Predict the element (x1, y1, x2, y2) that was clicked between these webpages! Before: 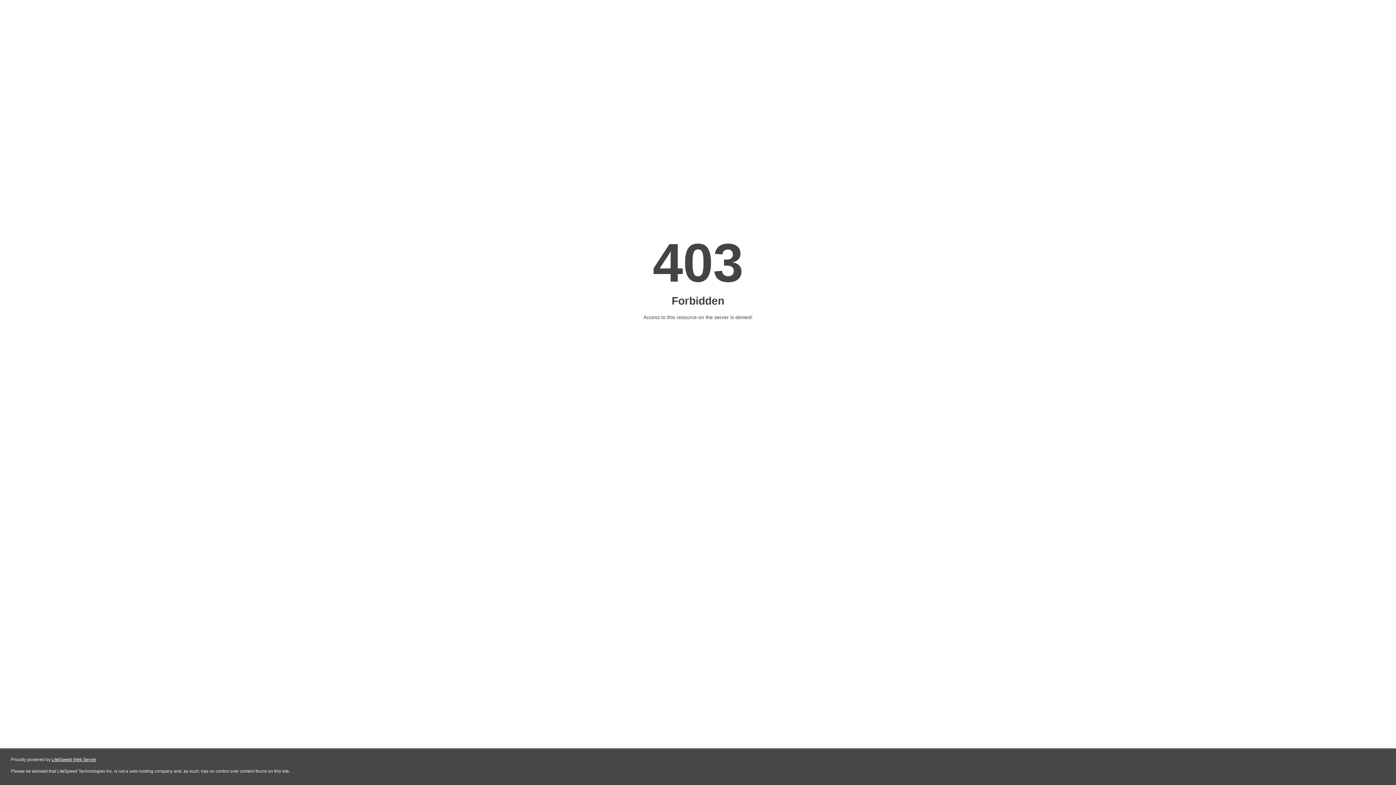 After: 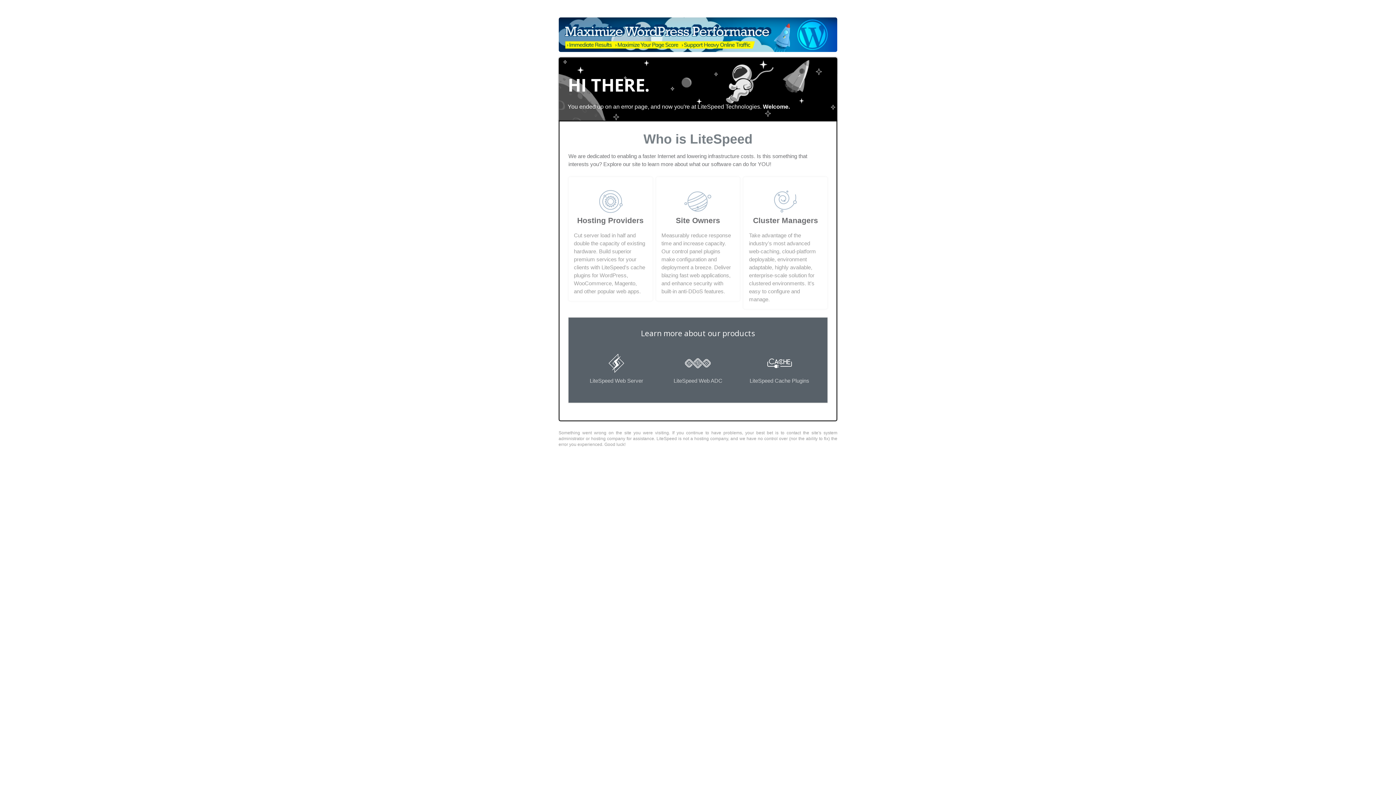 Action: bbox: (51, 757, 96, 762) label: LiteSpeed Web Server